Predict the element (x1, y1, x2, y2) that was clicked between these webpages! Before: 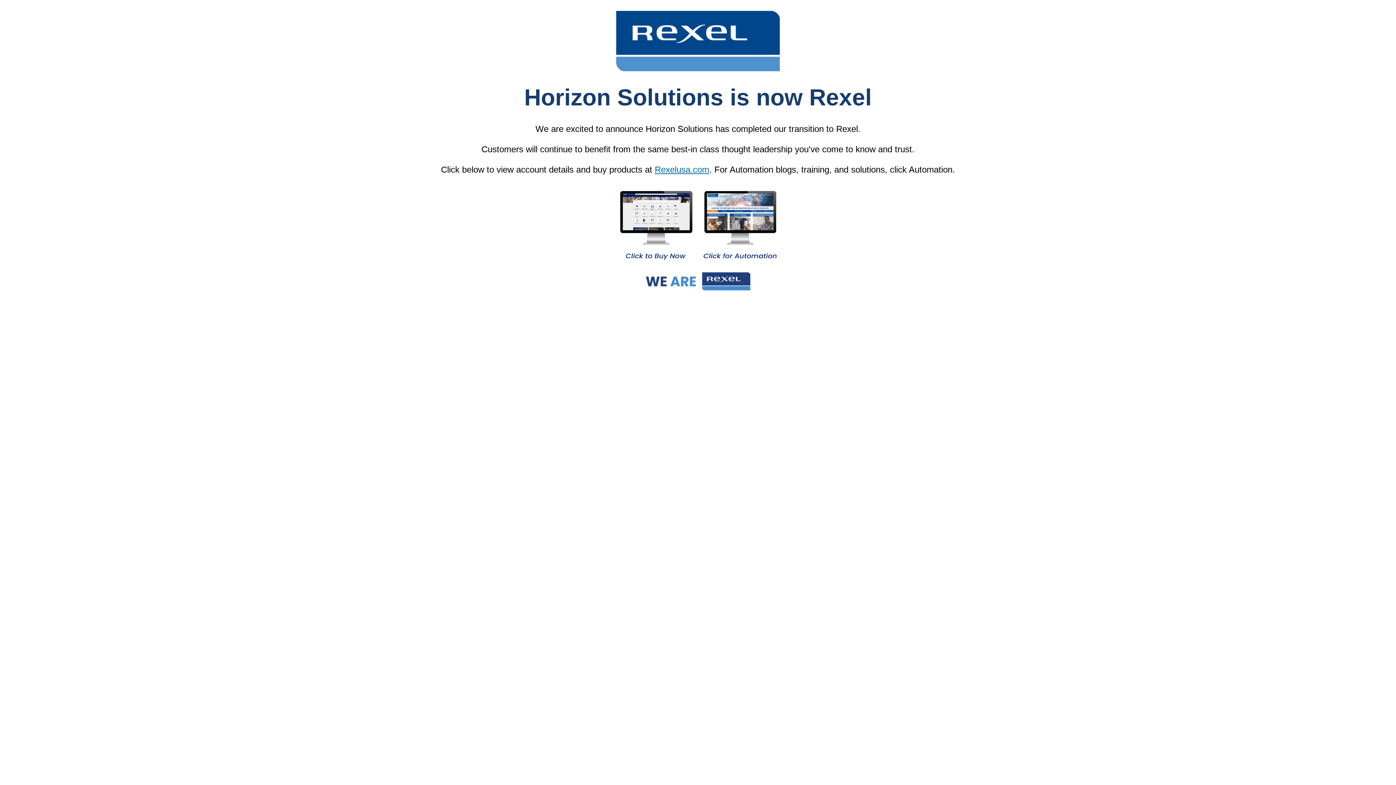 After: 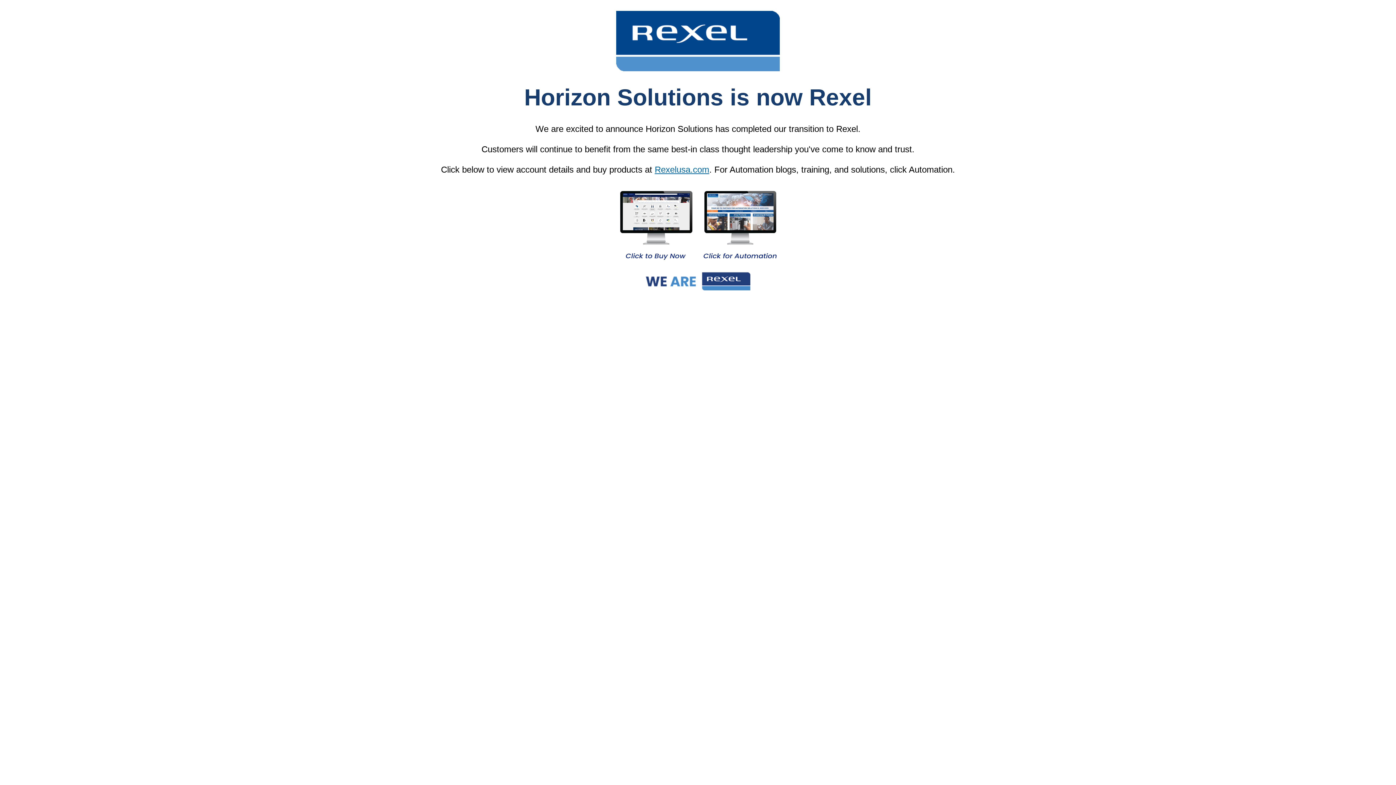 Action: bbox: (699, 261, 780, 268)